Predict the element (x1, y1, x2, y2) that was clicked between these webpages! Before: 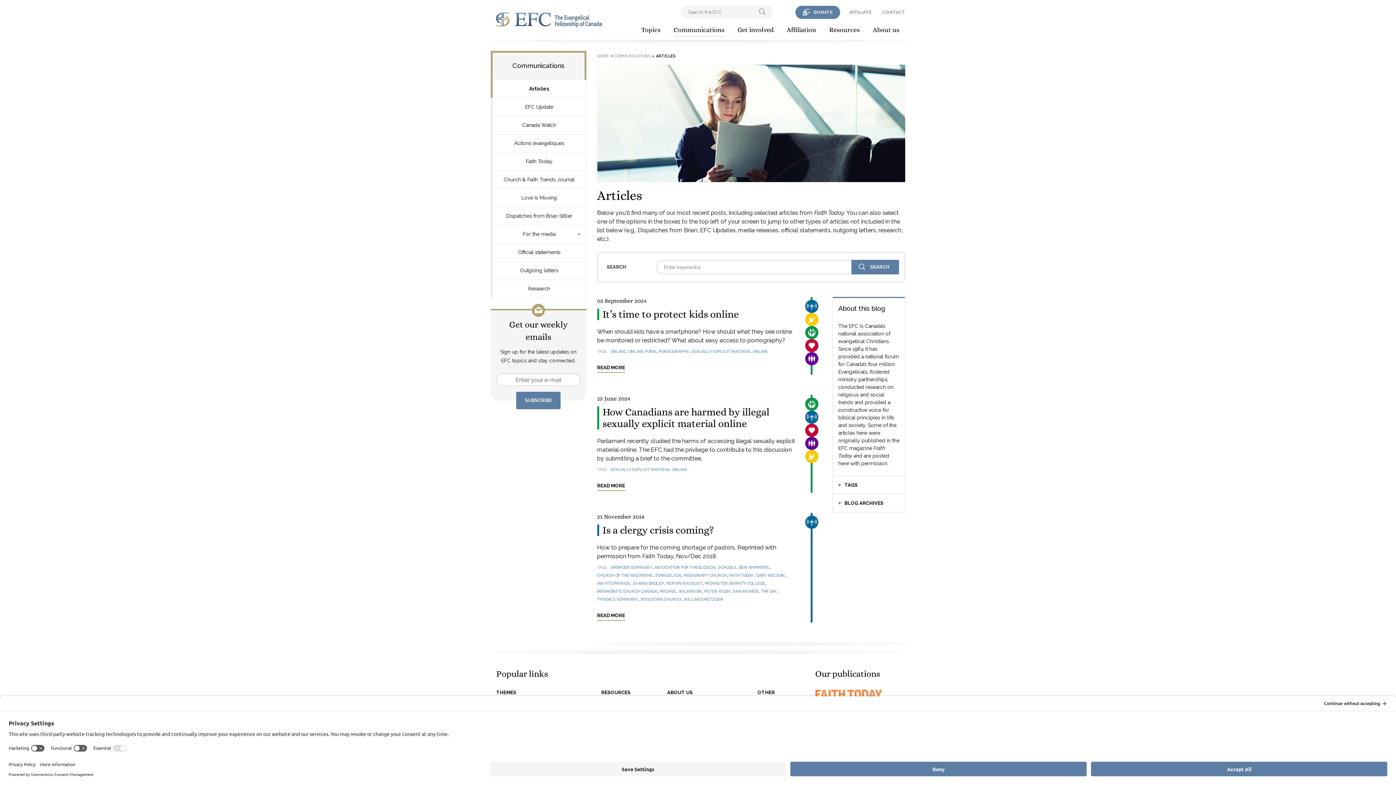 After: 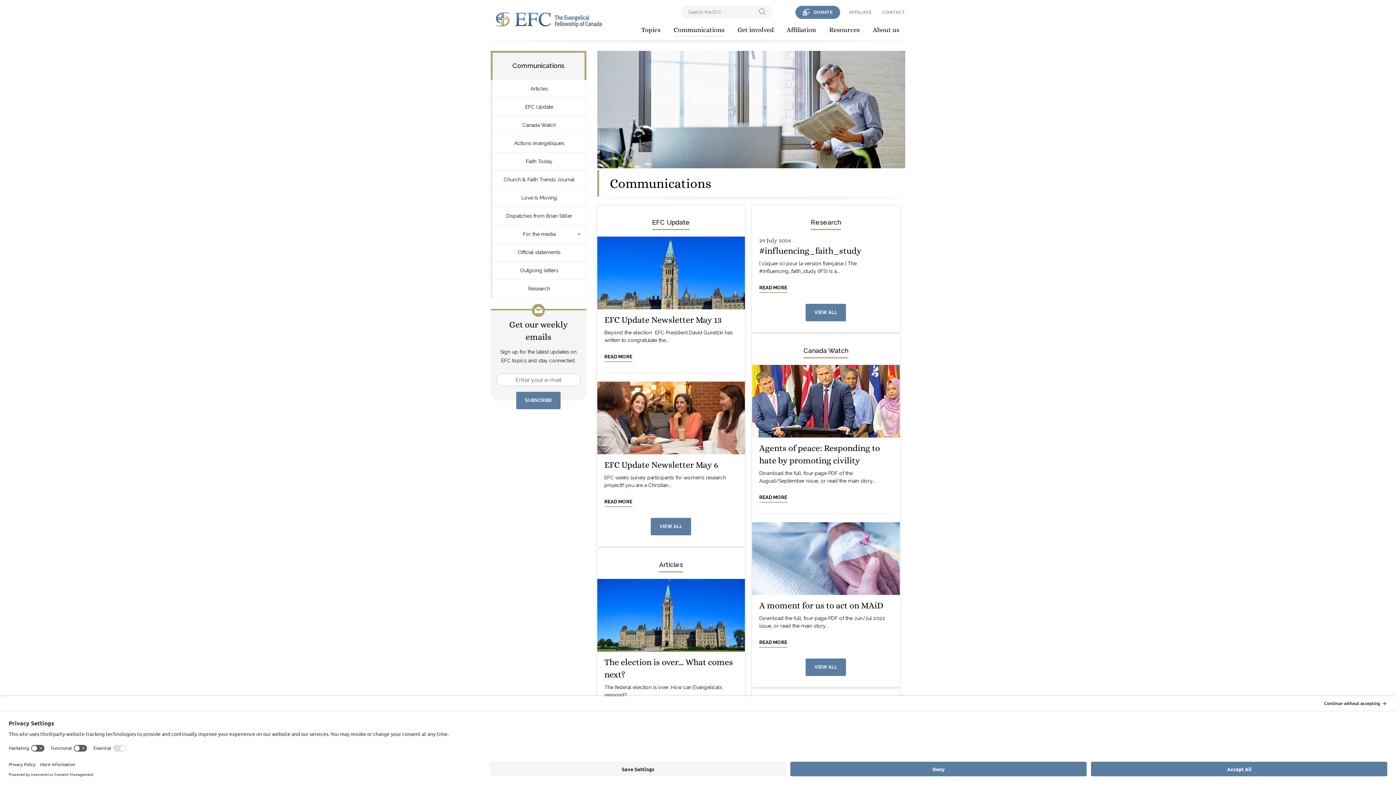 Action: label: Communications bbox: (666, 20, 732, 40)